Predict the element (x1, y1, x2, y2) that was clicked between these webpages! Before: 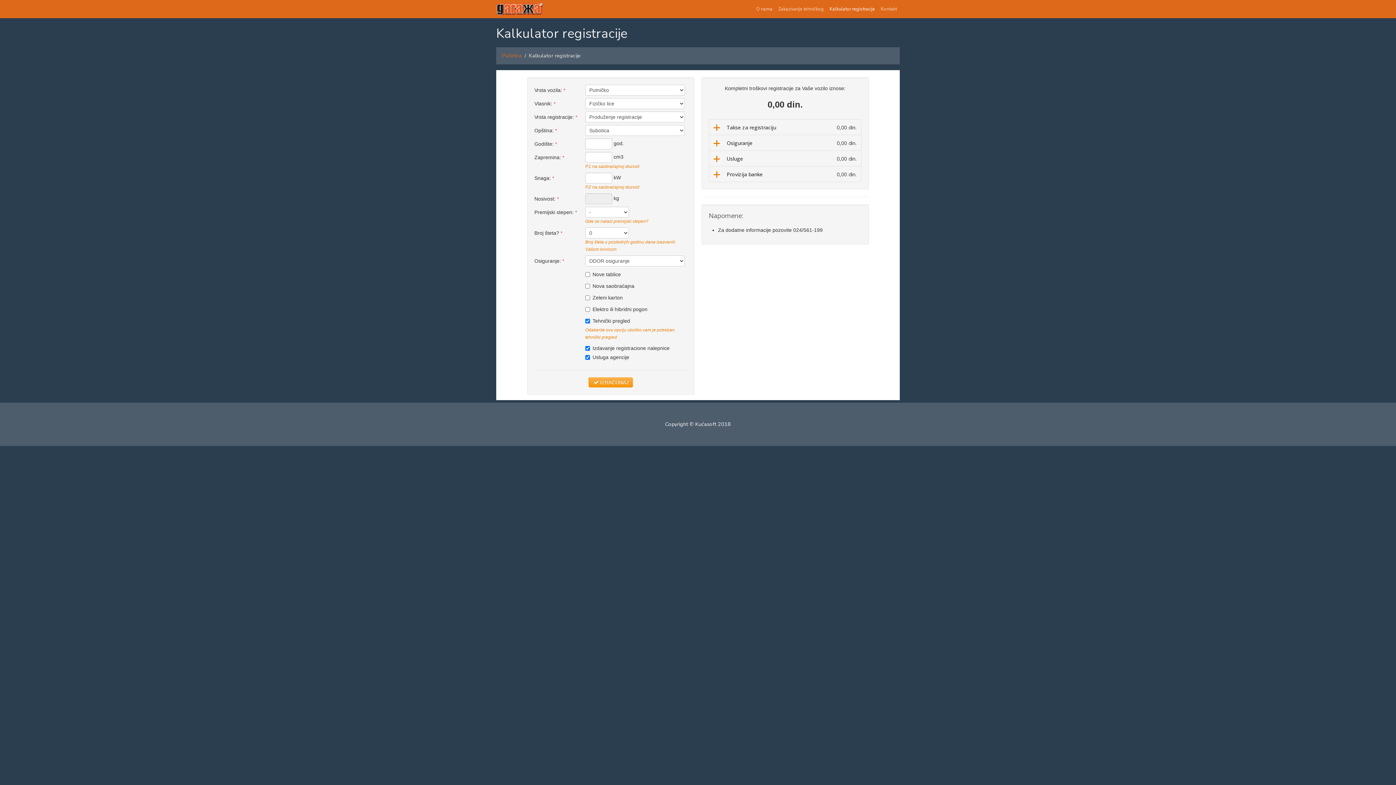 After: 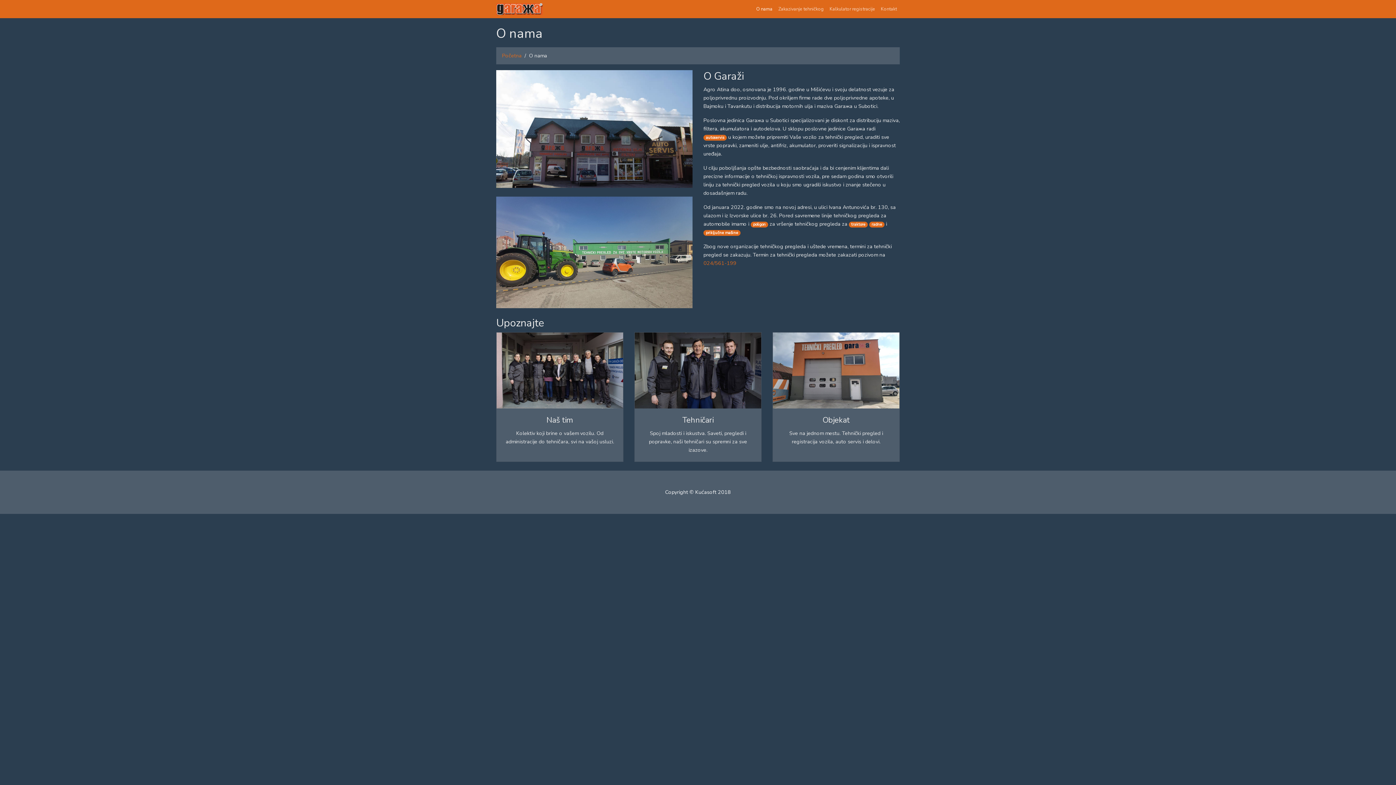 Action: label: O nama bbox: (753, 2, 775, 15)